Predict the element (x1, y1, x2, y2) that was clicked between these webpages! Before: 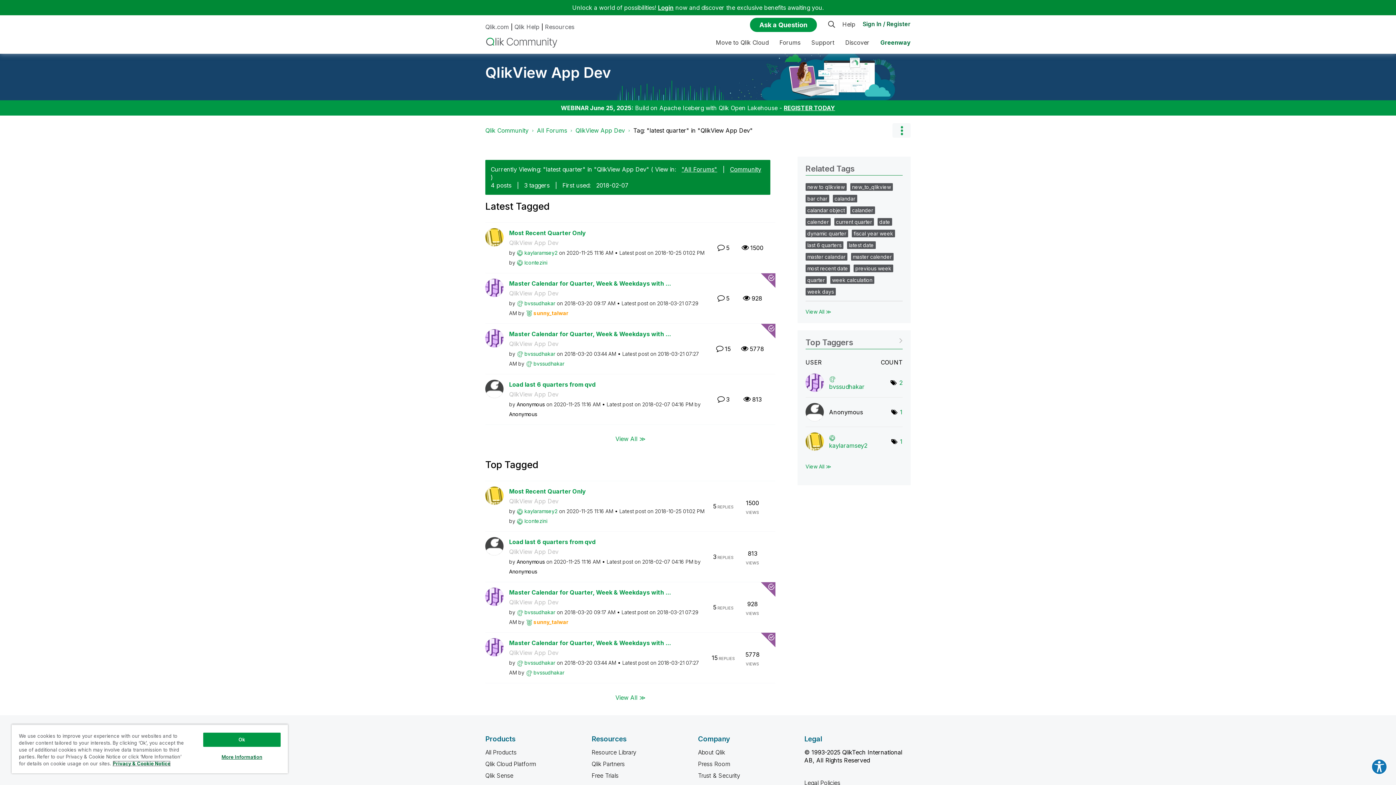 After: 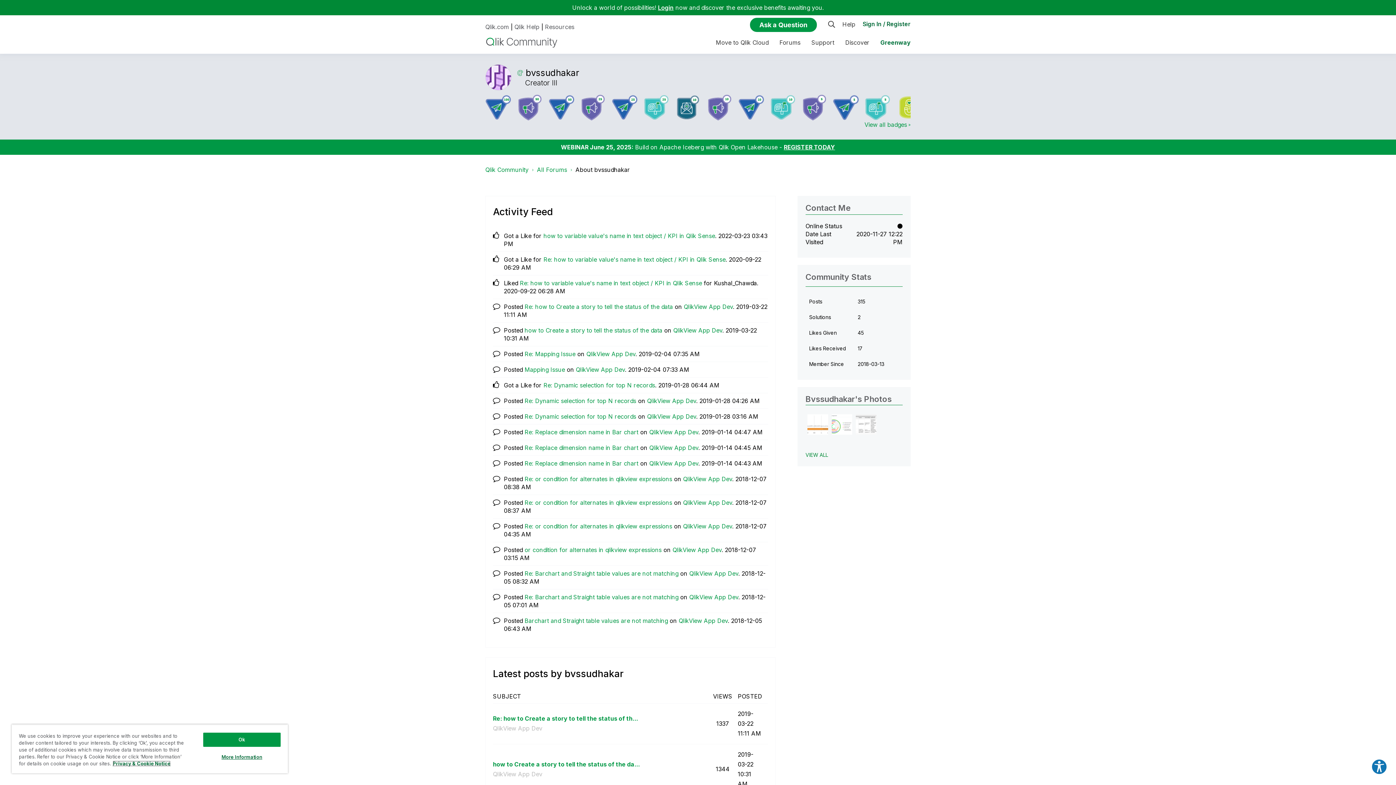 Action: label: View Profile of bvssudhakar bbox: (829, 383, 865, 390)